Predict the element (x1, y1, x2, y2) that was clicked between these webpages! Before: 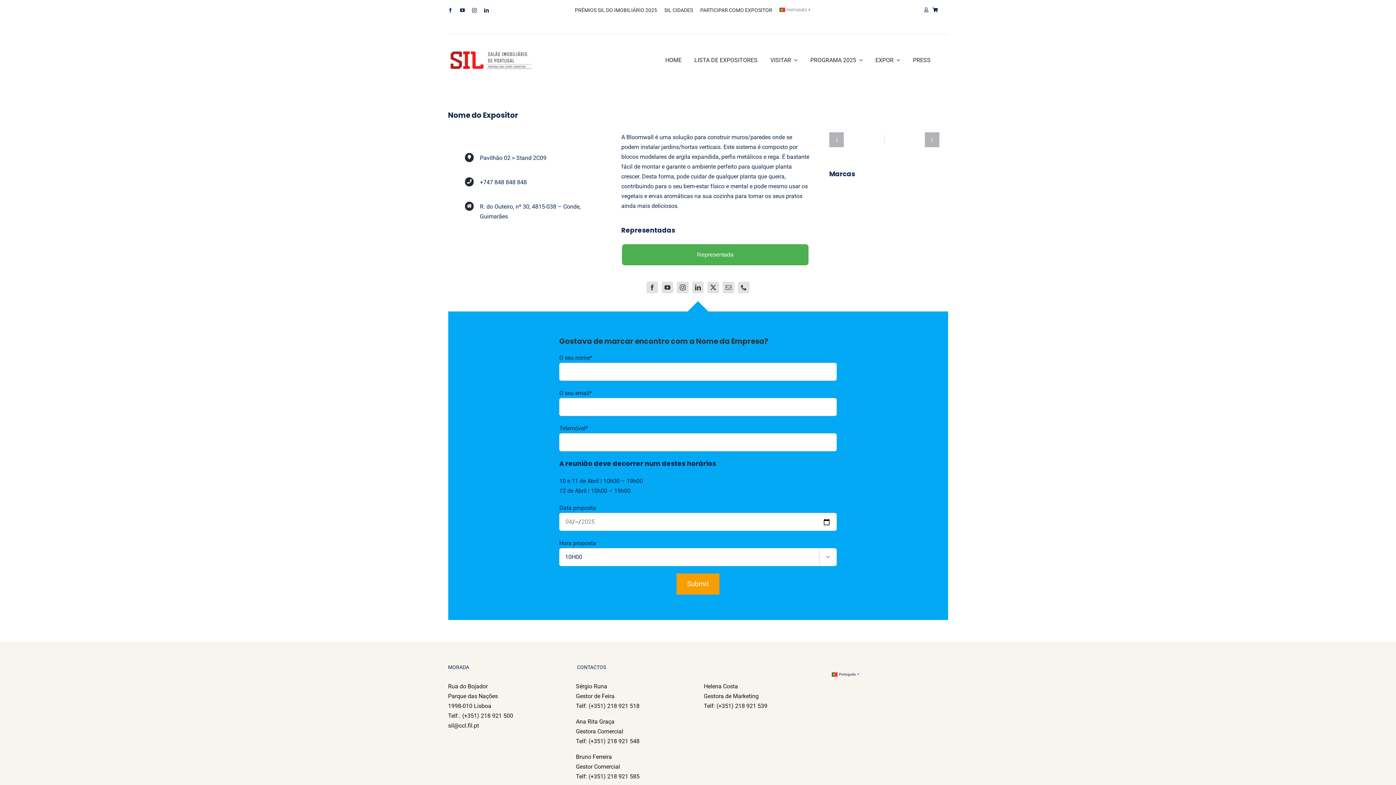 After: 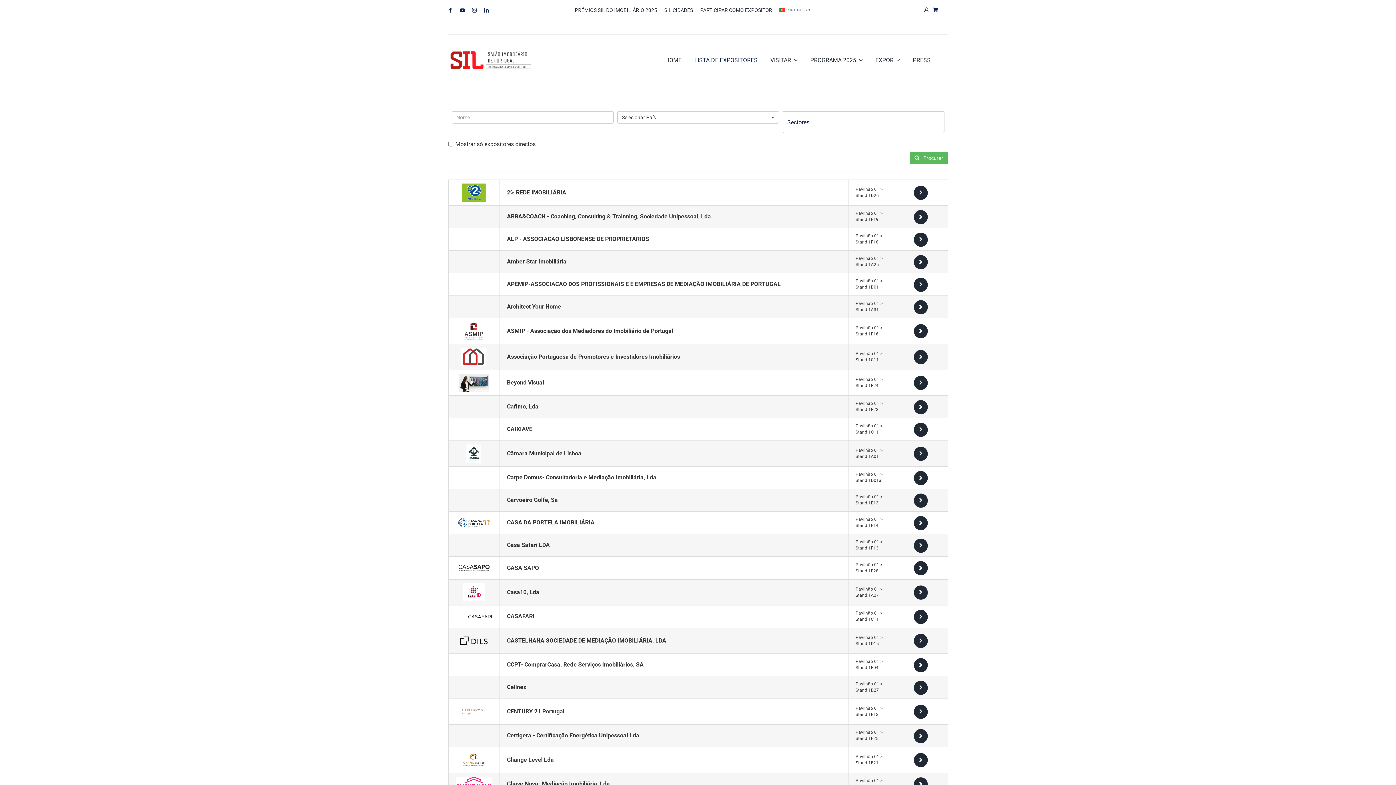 Action: label: LISTA DE EXPOSITORES bbox: (694, 55, 757, 65)